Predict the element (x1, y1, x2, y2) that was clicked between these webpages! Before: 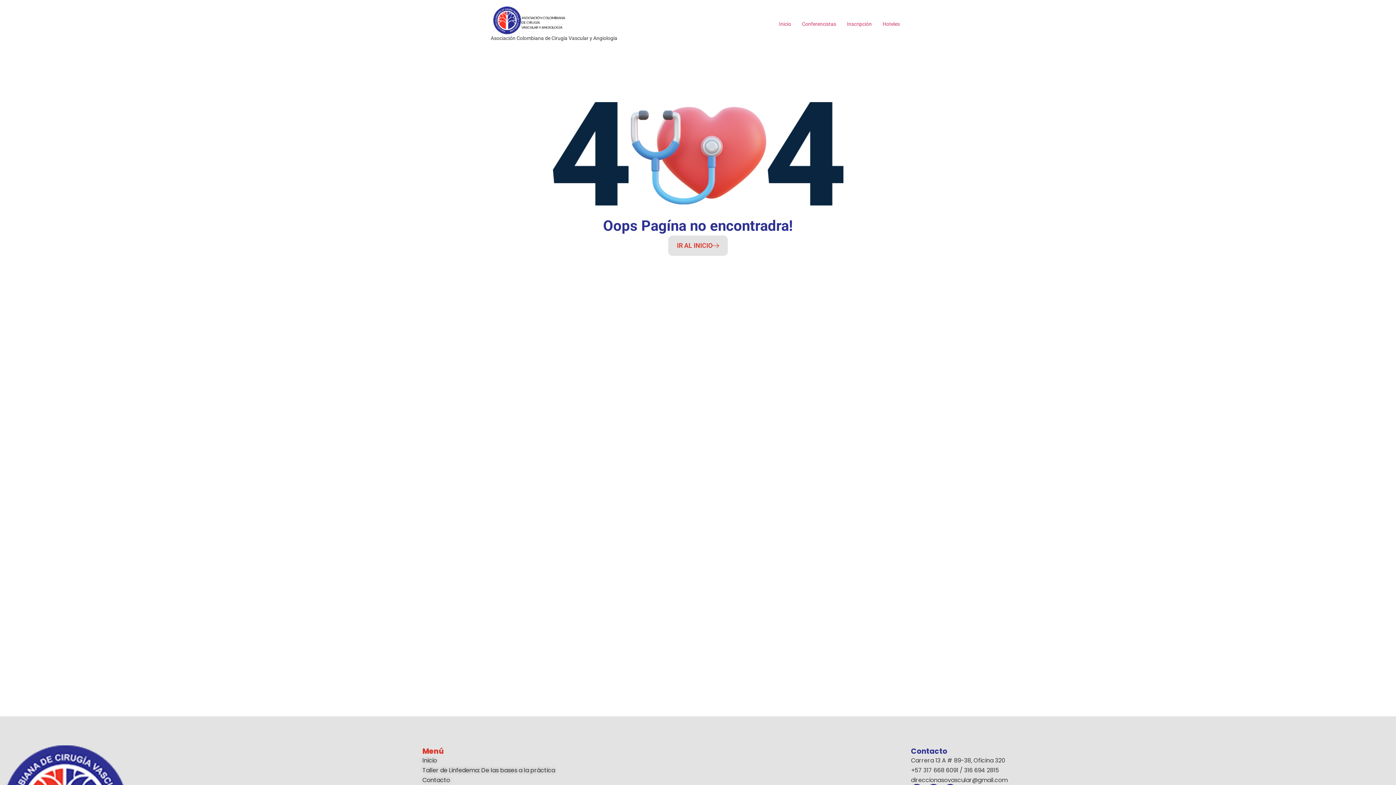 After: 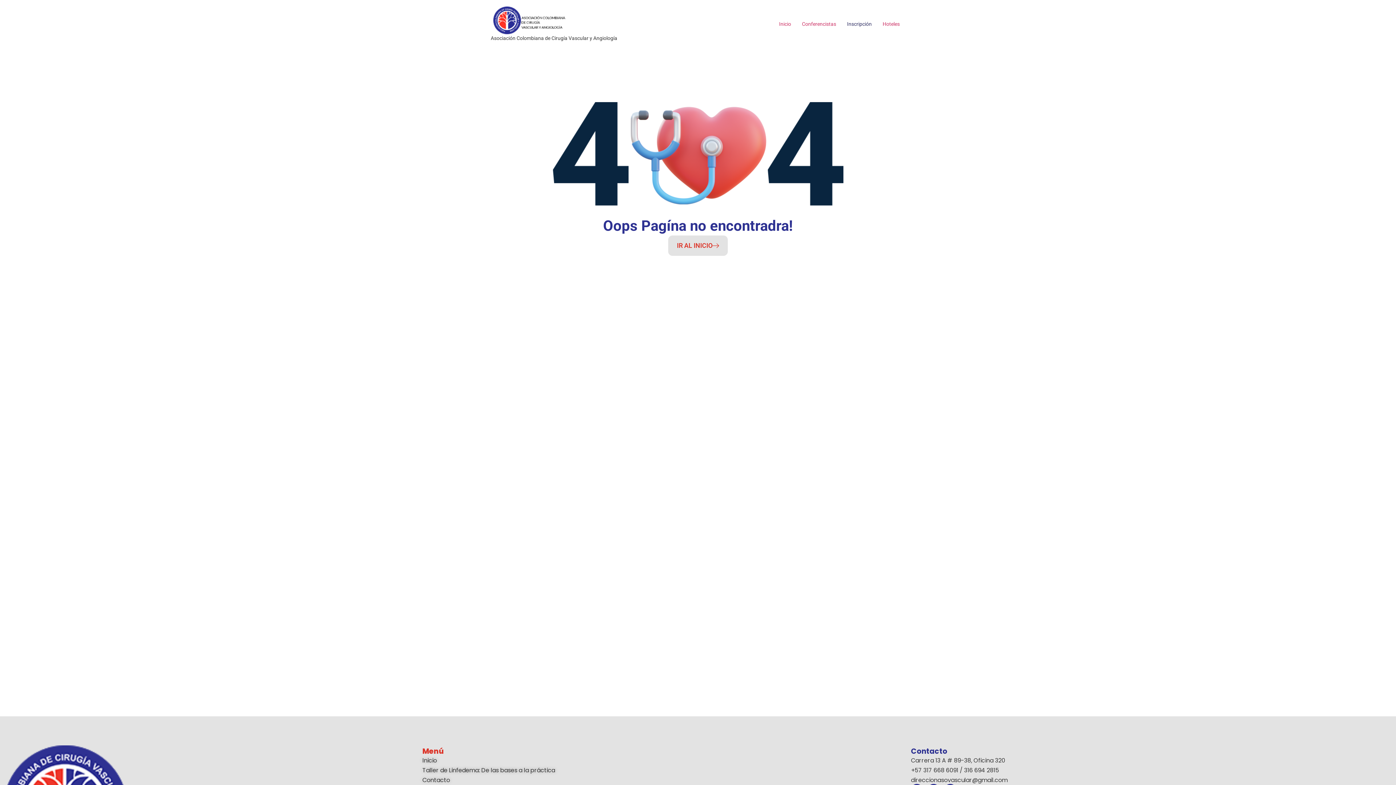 Action: label: Inscripción bbox: (841, 17, 877, 30)